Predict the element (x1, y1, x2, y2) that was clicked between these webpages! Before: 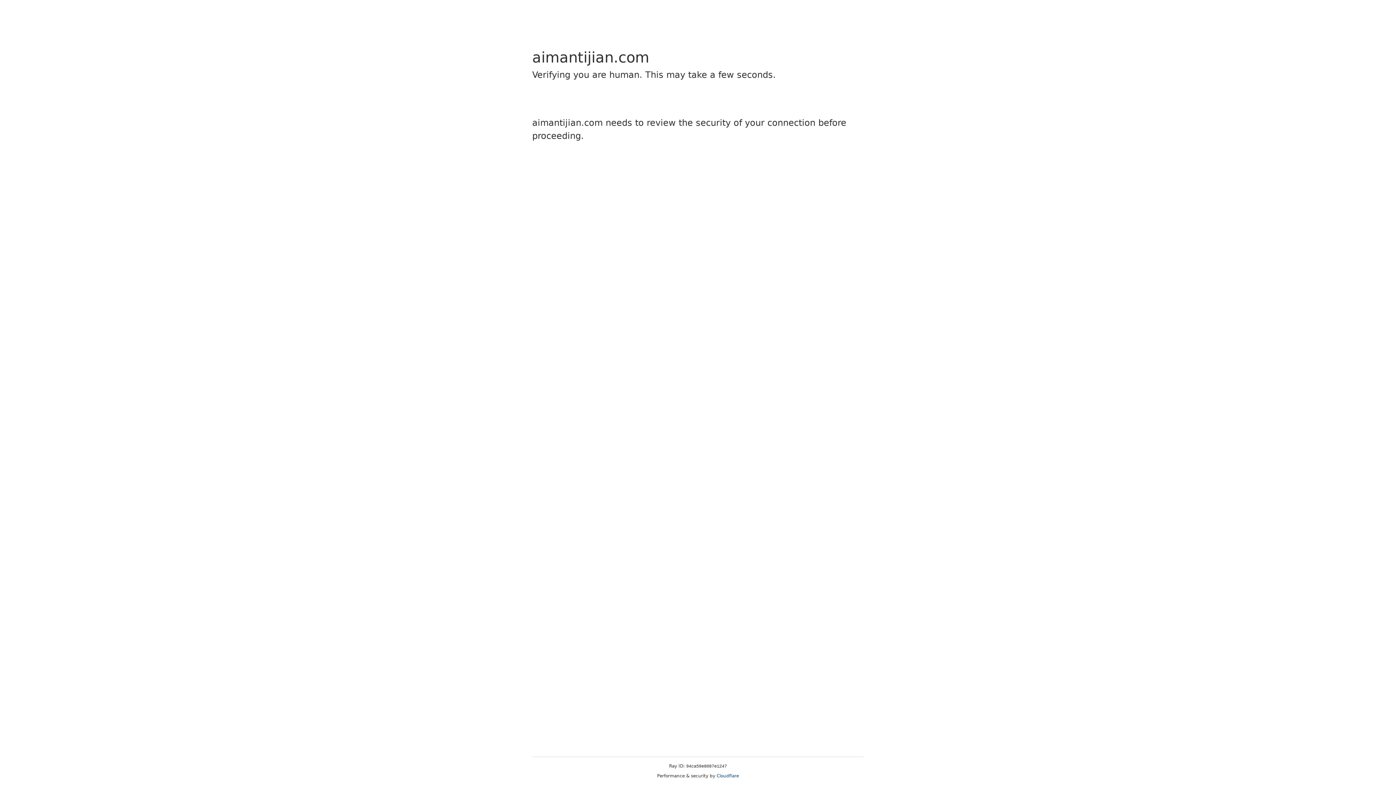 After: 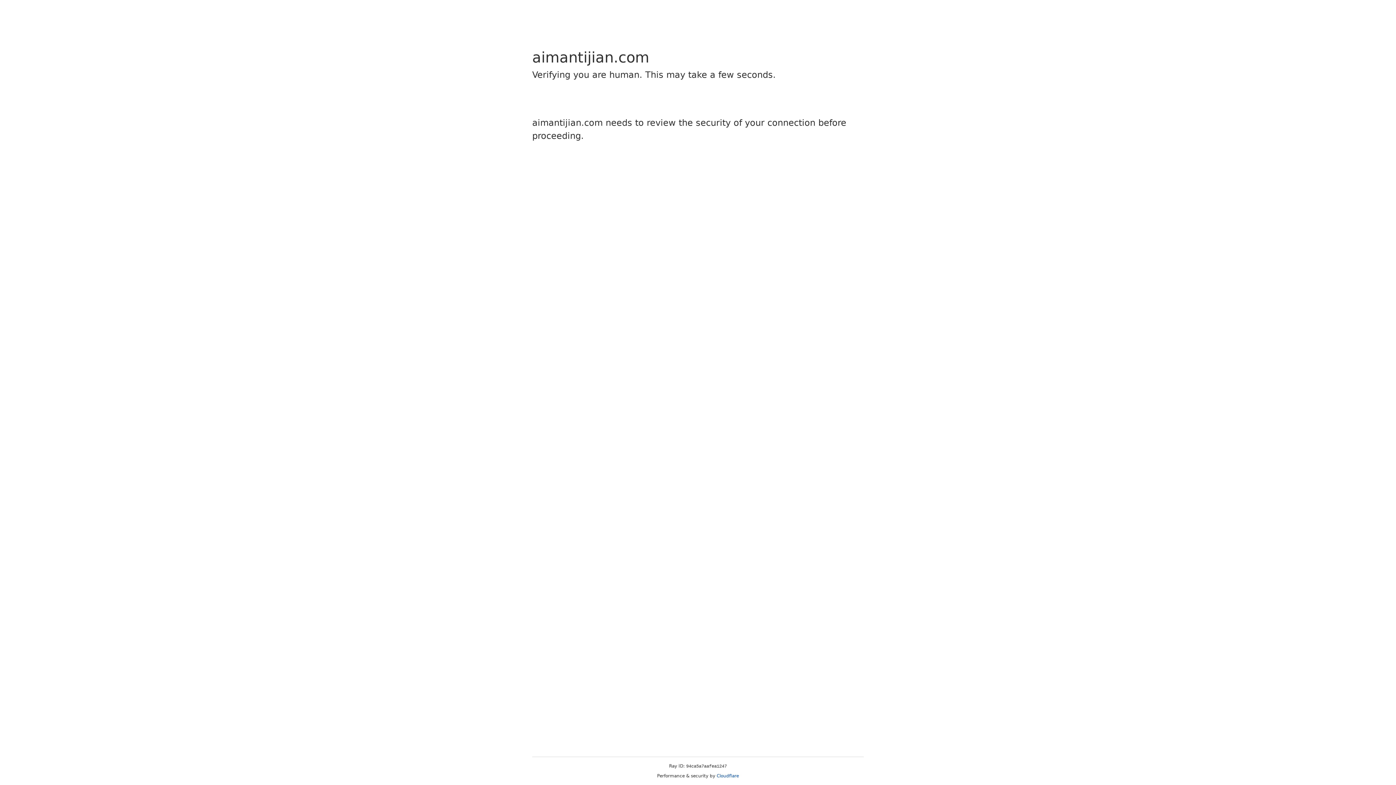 Action: bbox: (716, 773, 739, 778) label: Cloudflare